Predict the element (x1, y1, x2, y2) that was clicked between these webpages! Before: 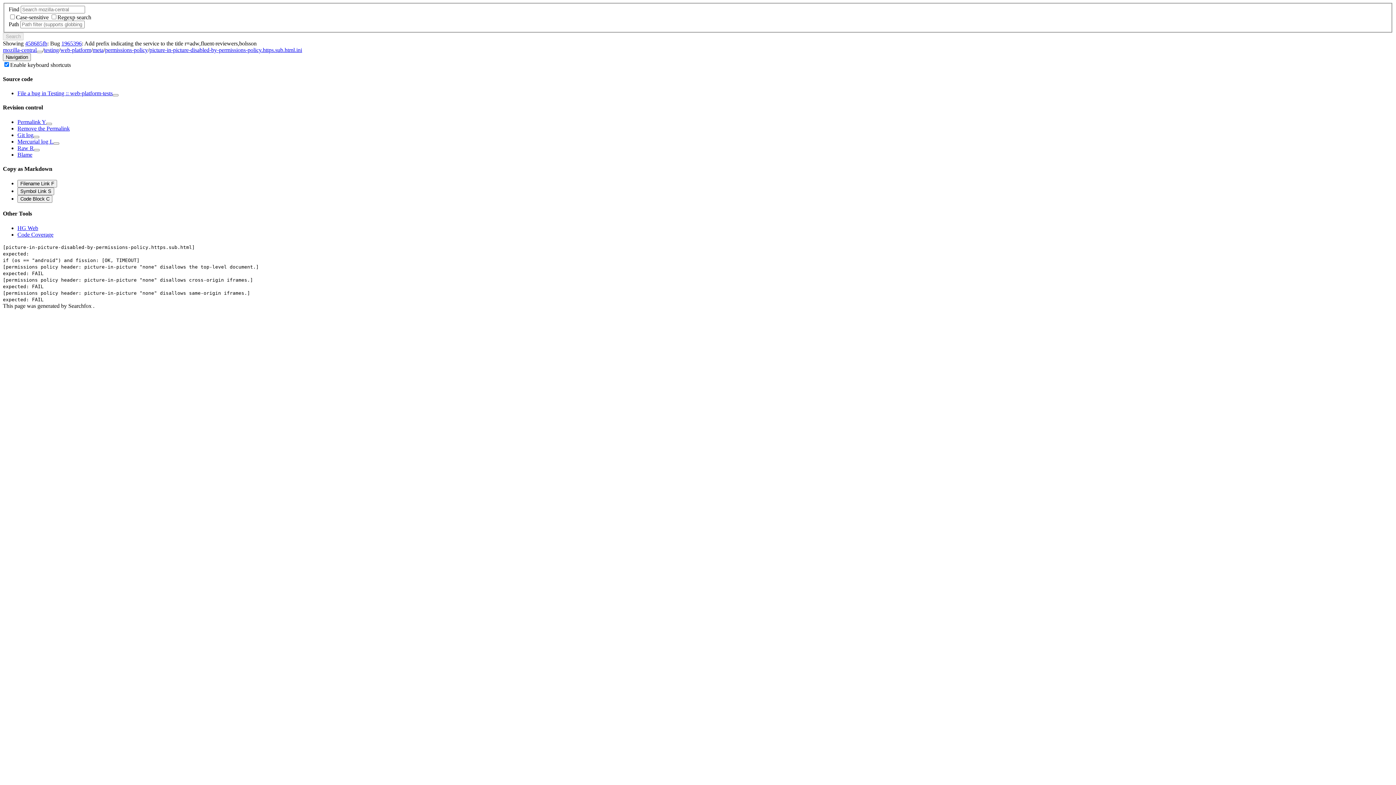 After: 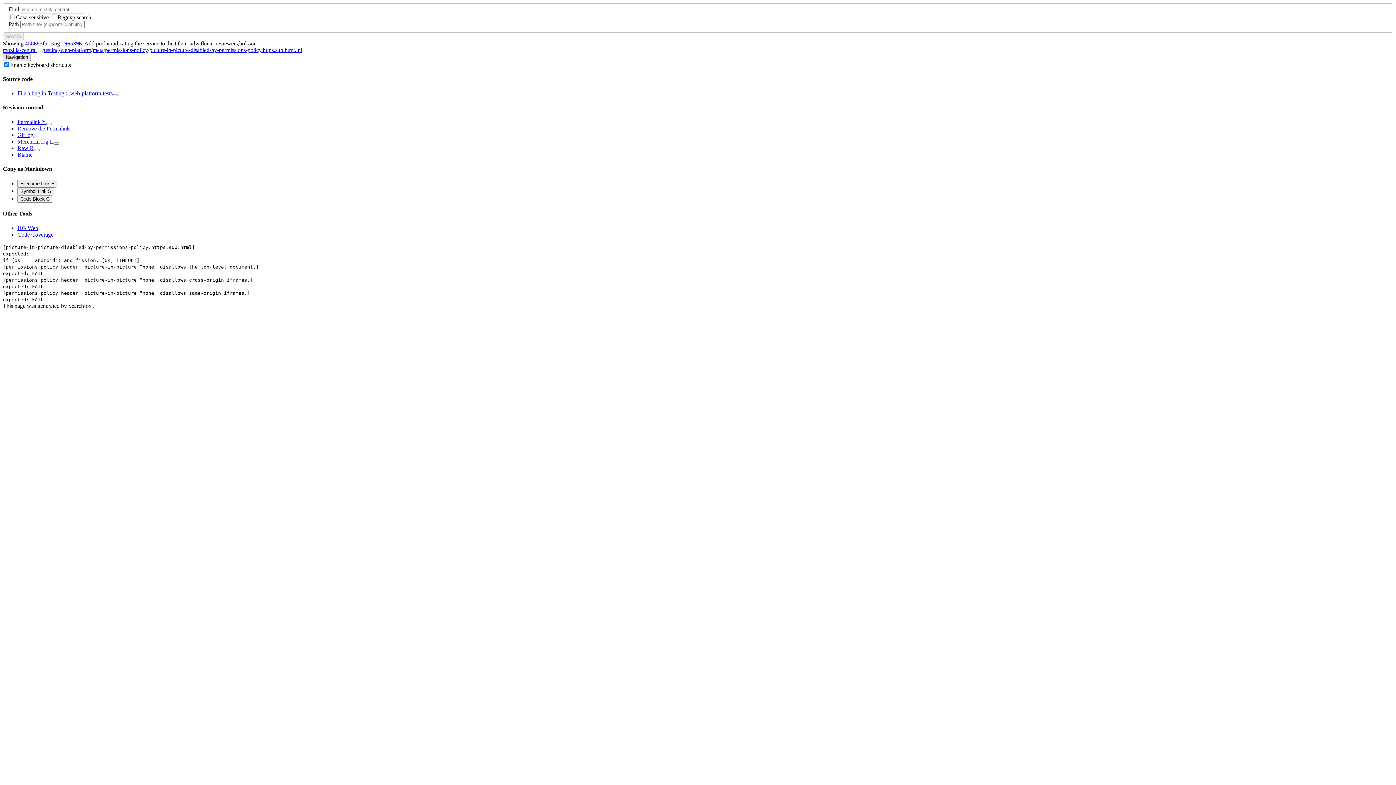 Action: label: Navigation bbox: (2, 53, 30, 60)